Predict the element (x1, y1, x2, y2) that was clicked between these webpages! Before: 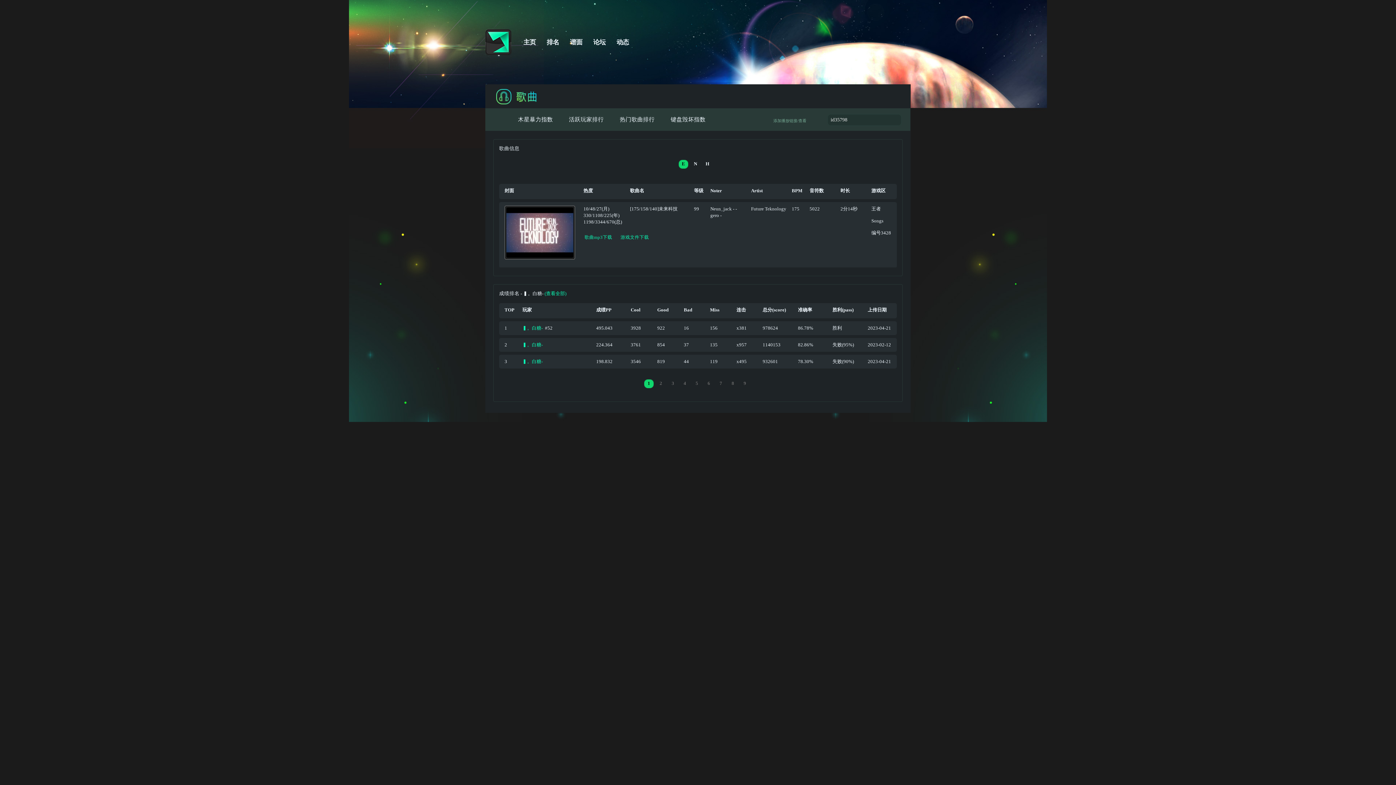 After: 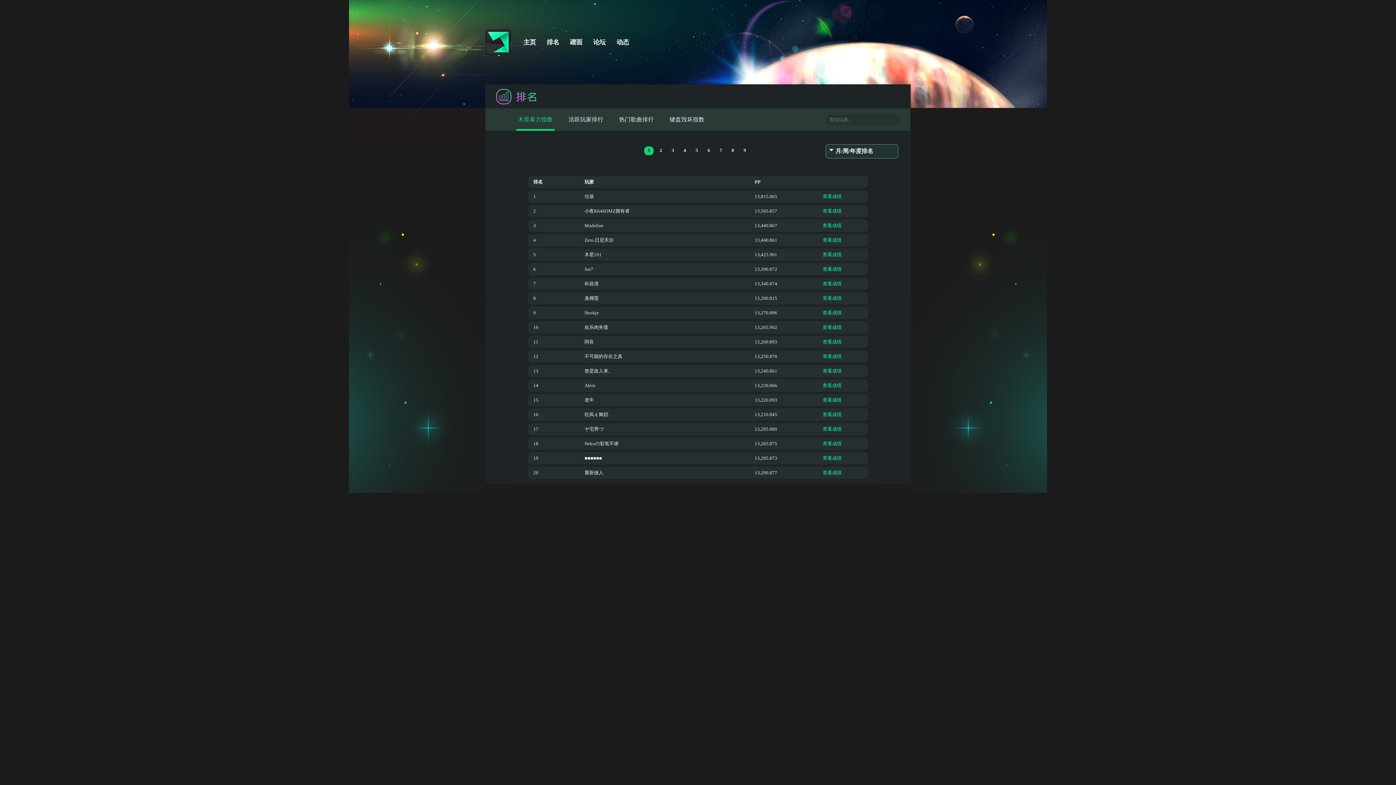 Action: bbox: (523, 38, 536, 45) label: 主页